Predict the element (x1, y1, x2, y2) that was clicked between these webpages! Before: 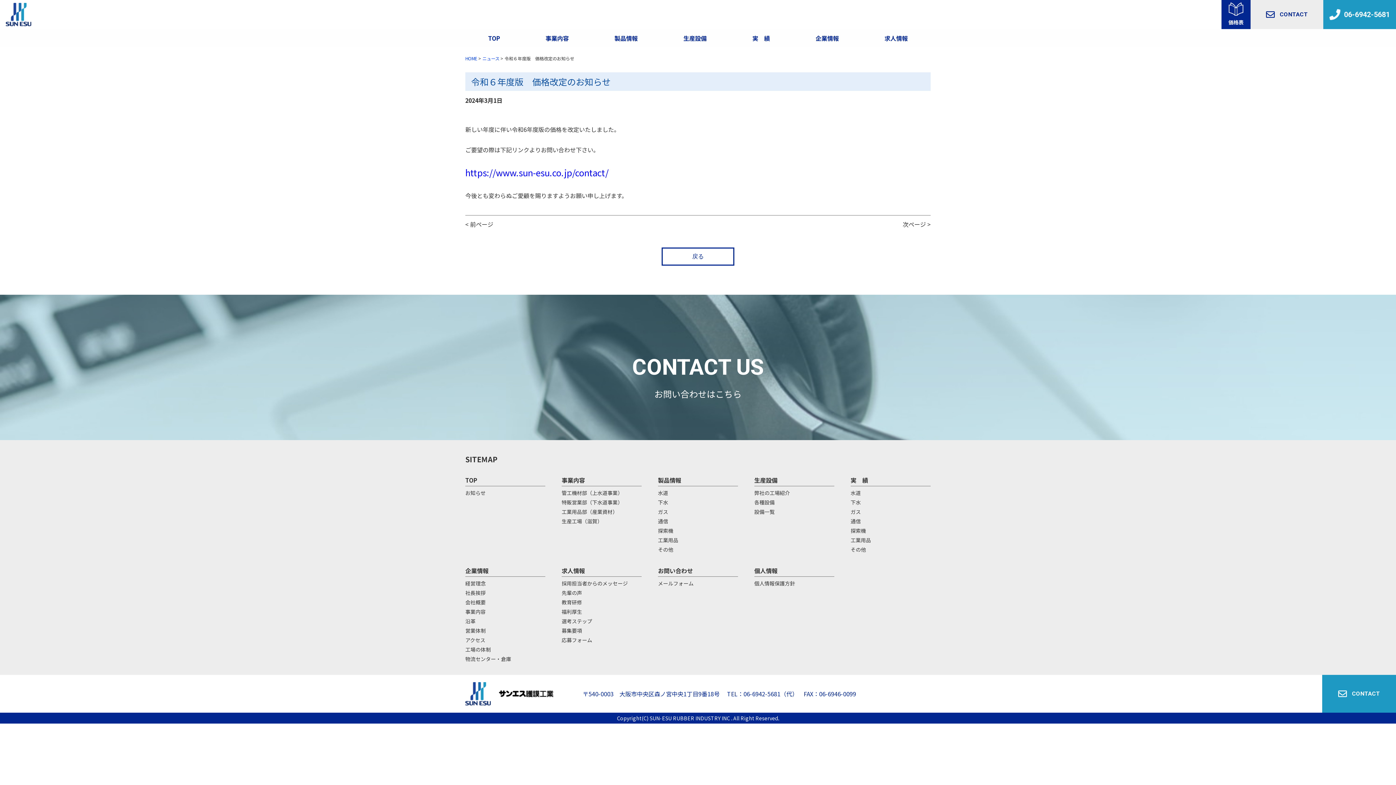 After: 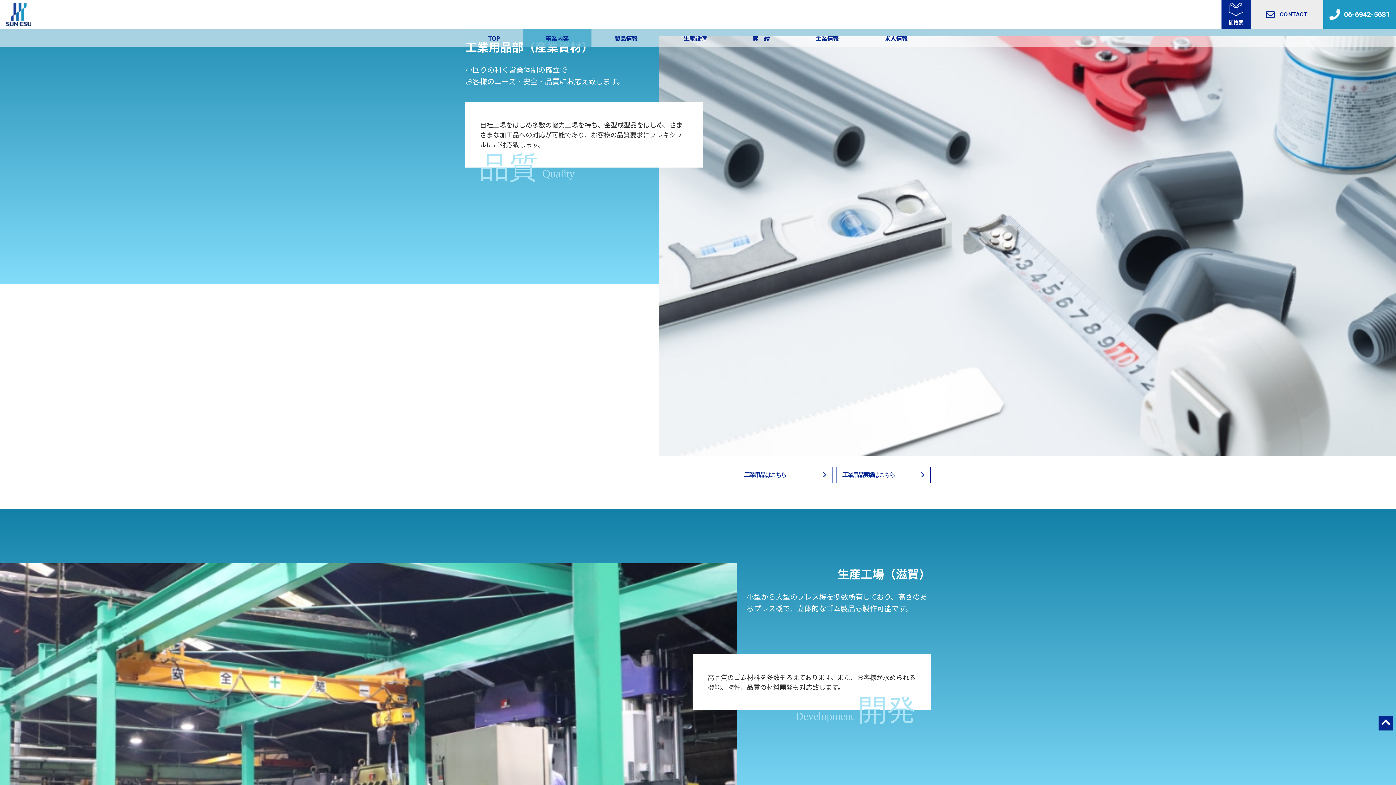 Action: label: 工業用品部（産業資材） bbox: (561, 508, 617, 515)